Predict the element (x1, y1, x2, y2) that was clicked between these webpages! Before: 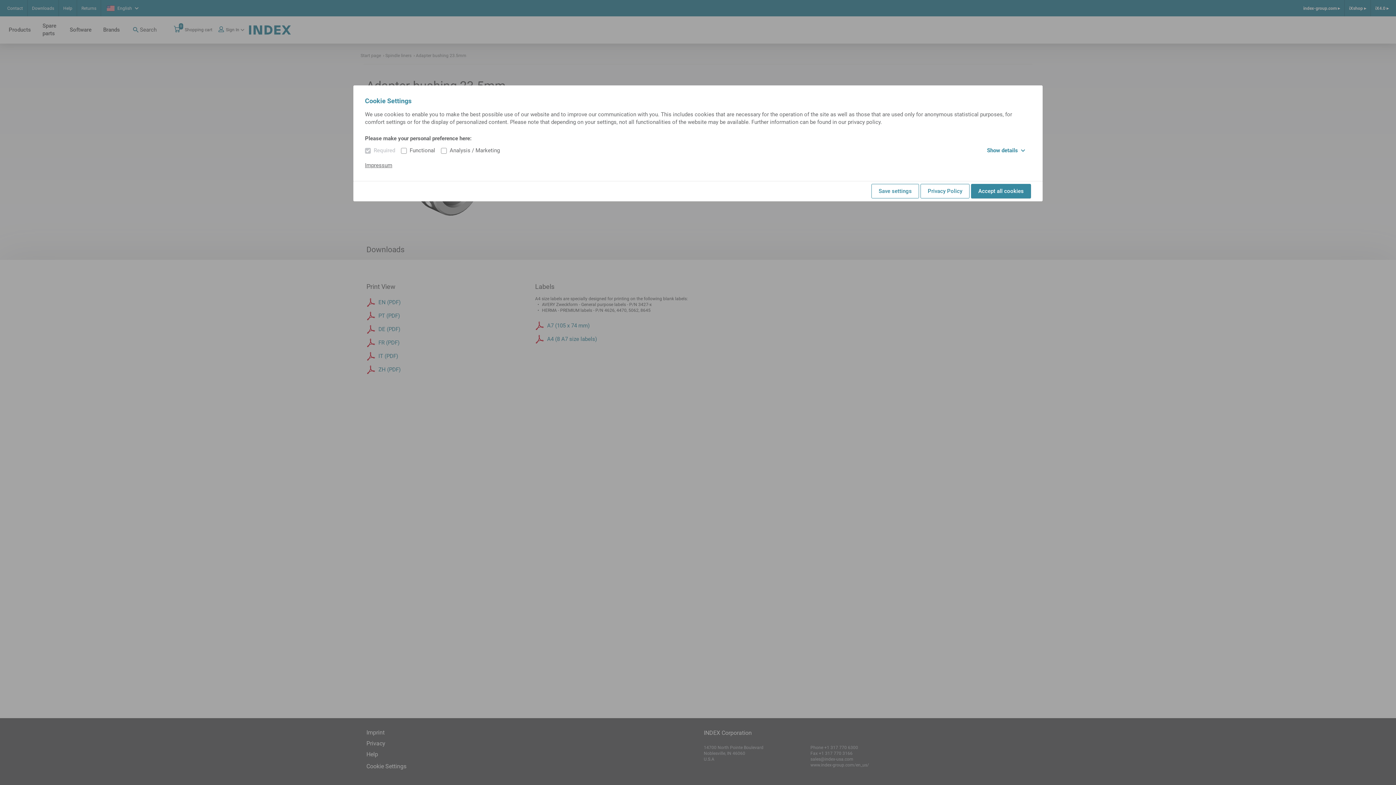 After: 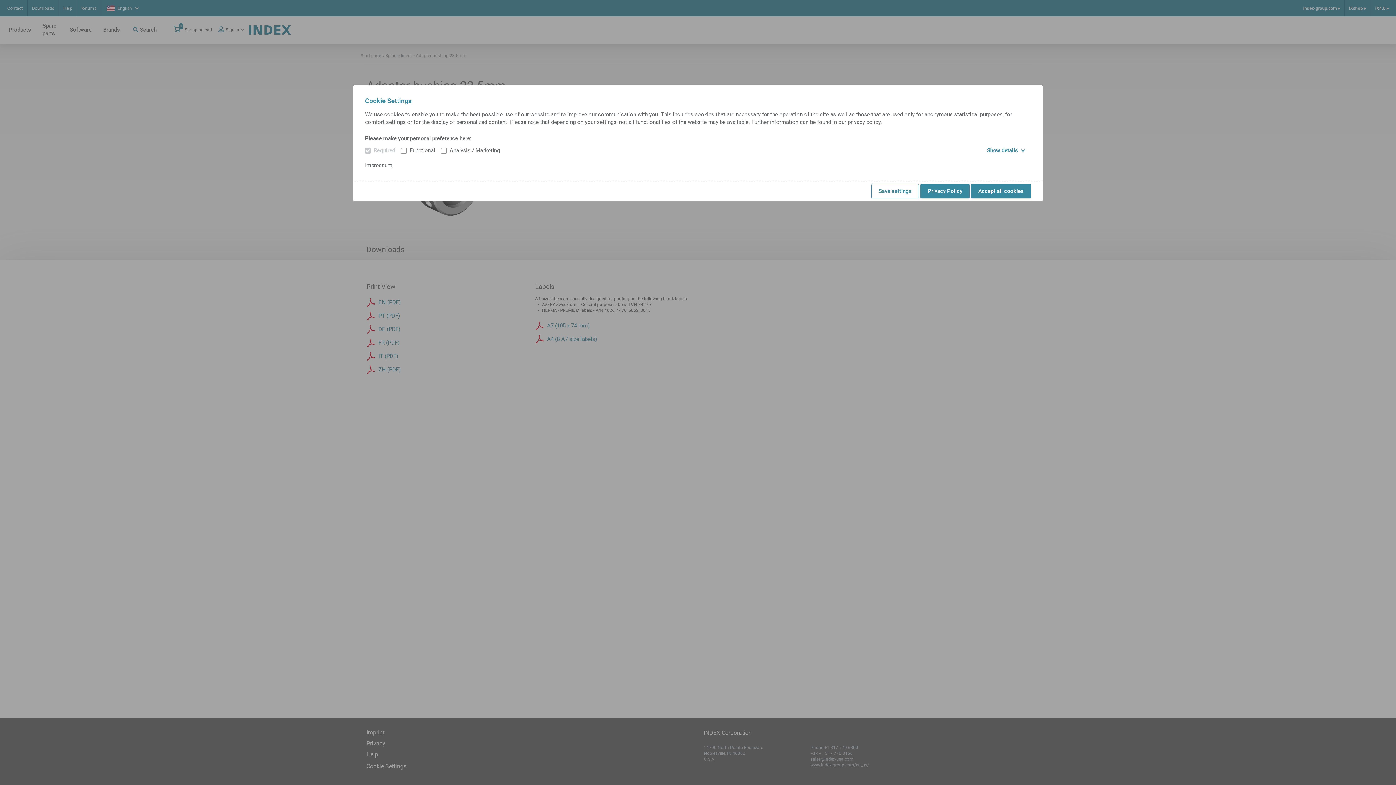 Action: bbox: (920, 184, 969, 198) label: Privacy Policy